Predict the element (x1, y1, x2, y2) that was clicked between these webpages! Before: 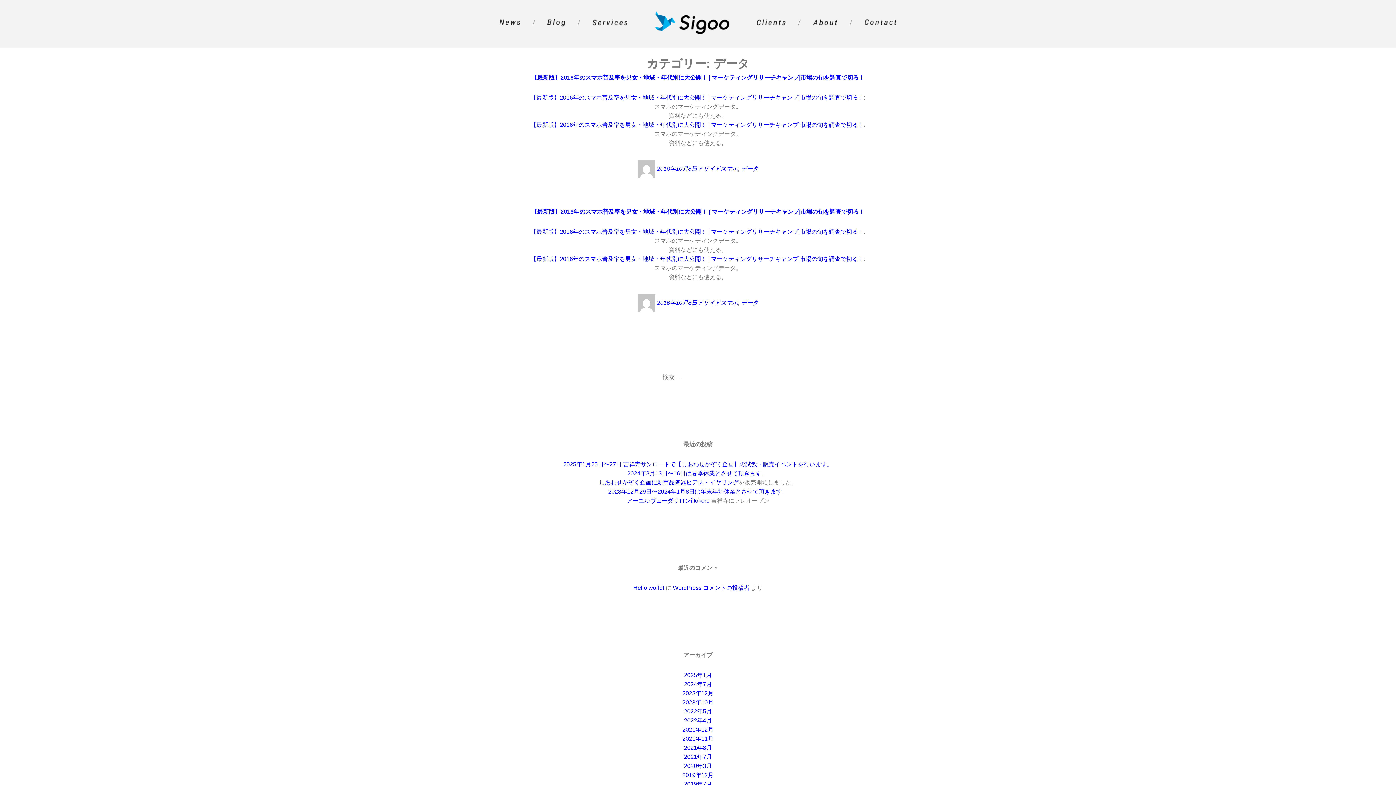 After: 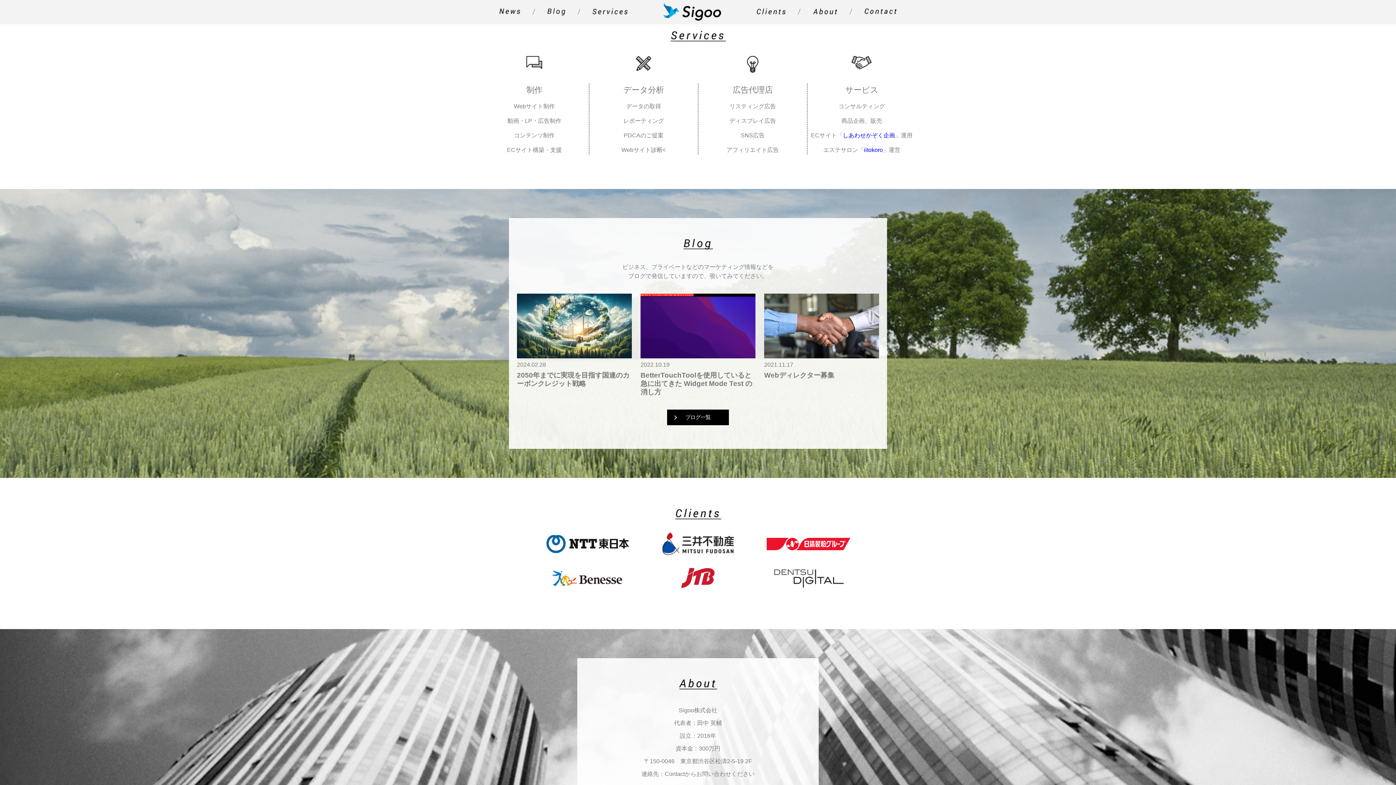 Action: bbox: (592, 19, 627, 25)